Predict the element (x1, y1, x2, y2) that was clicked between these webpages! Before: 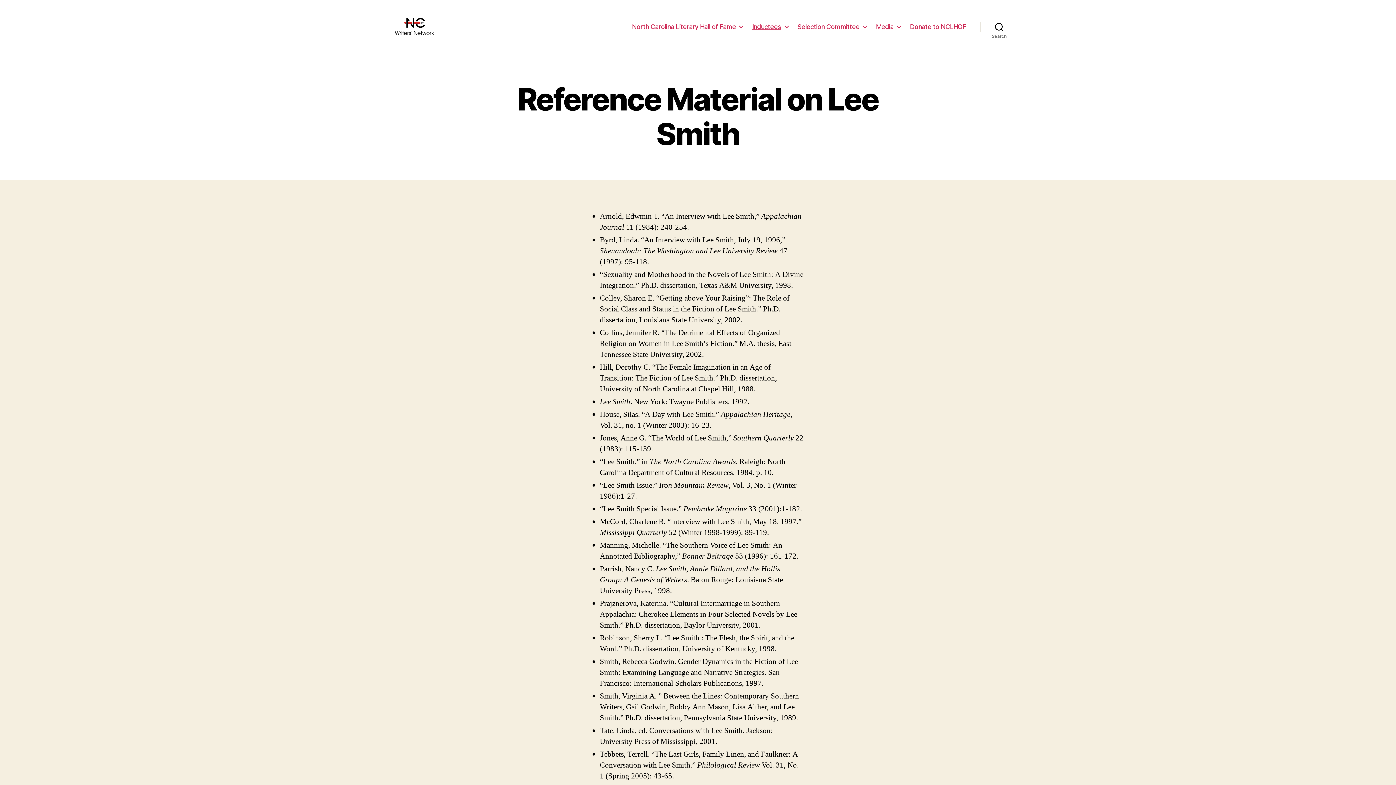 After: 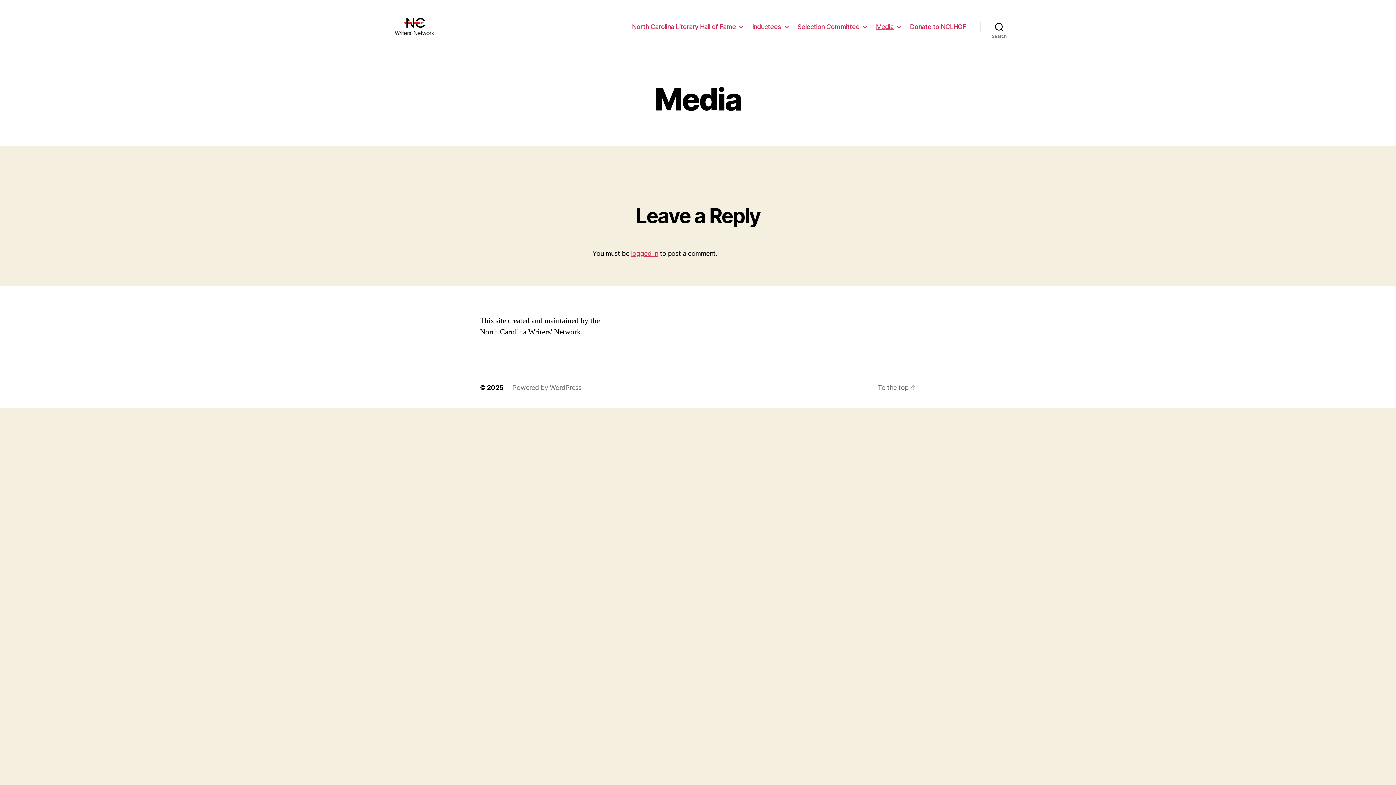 Action: label: Media bbox: (876, 22, 901, 30)